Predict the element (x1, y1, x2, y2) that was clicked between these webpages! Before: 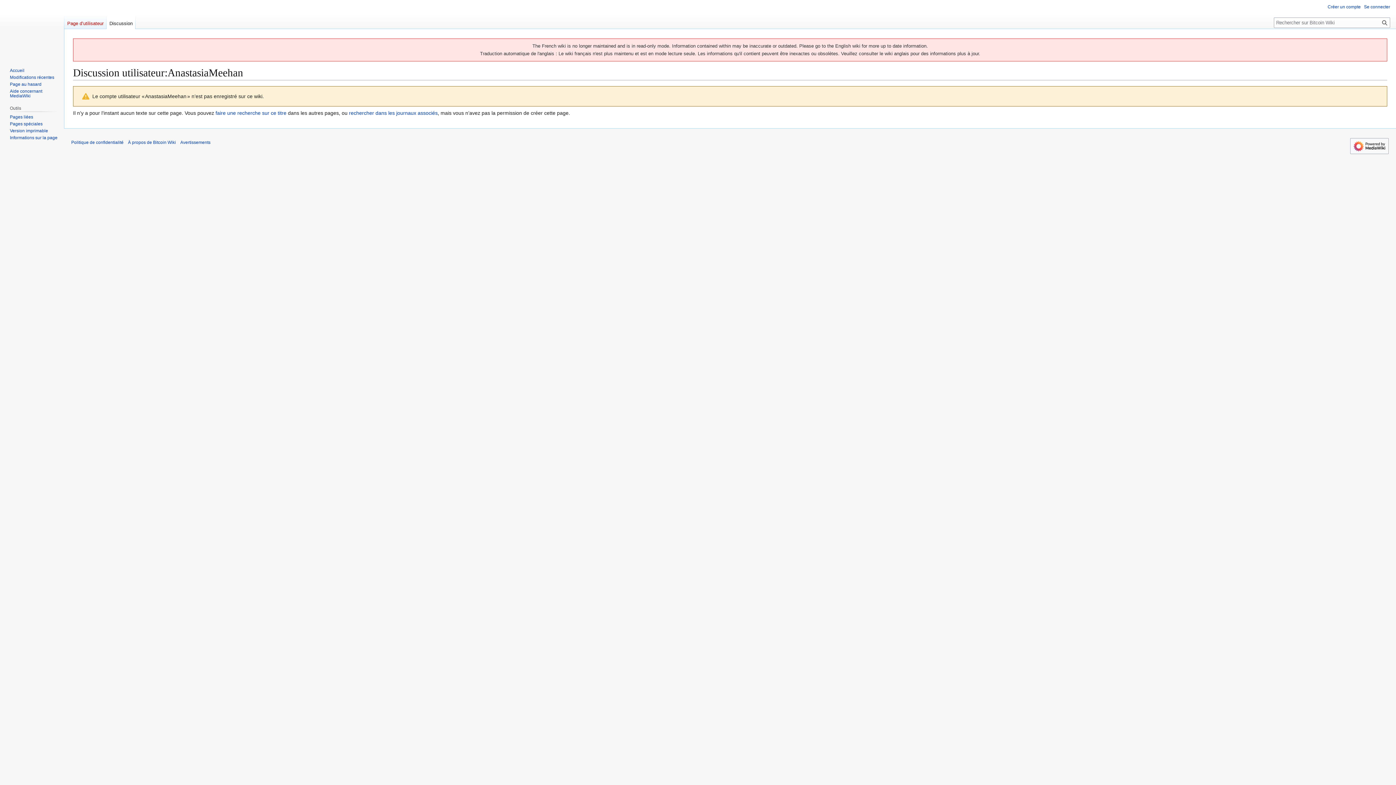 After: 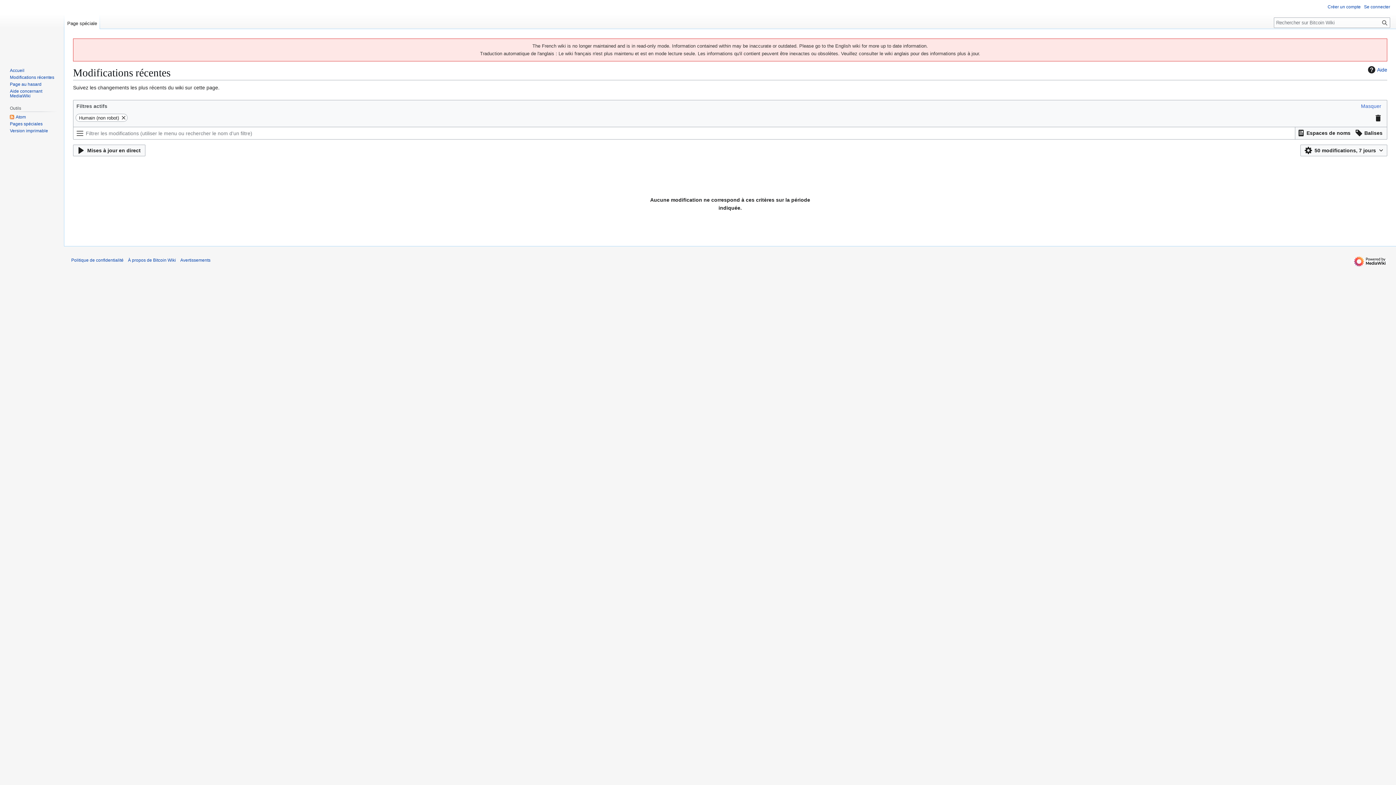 Action: label: Modifications récentes bbox: (9, 74, 54, 79)